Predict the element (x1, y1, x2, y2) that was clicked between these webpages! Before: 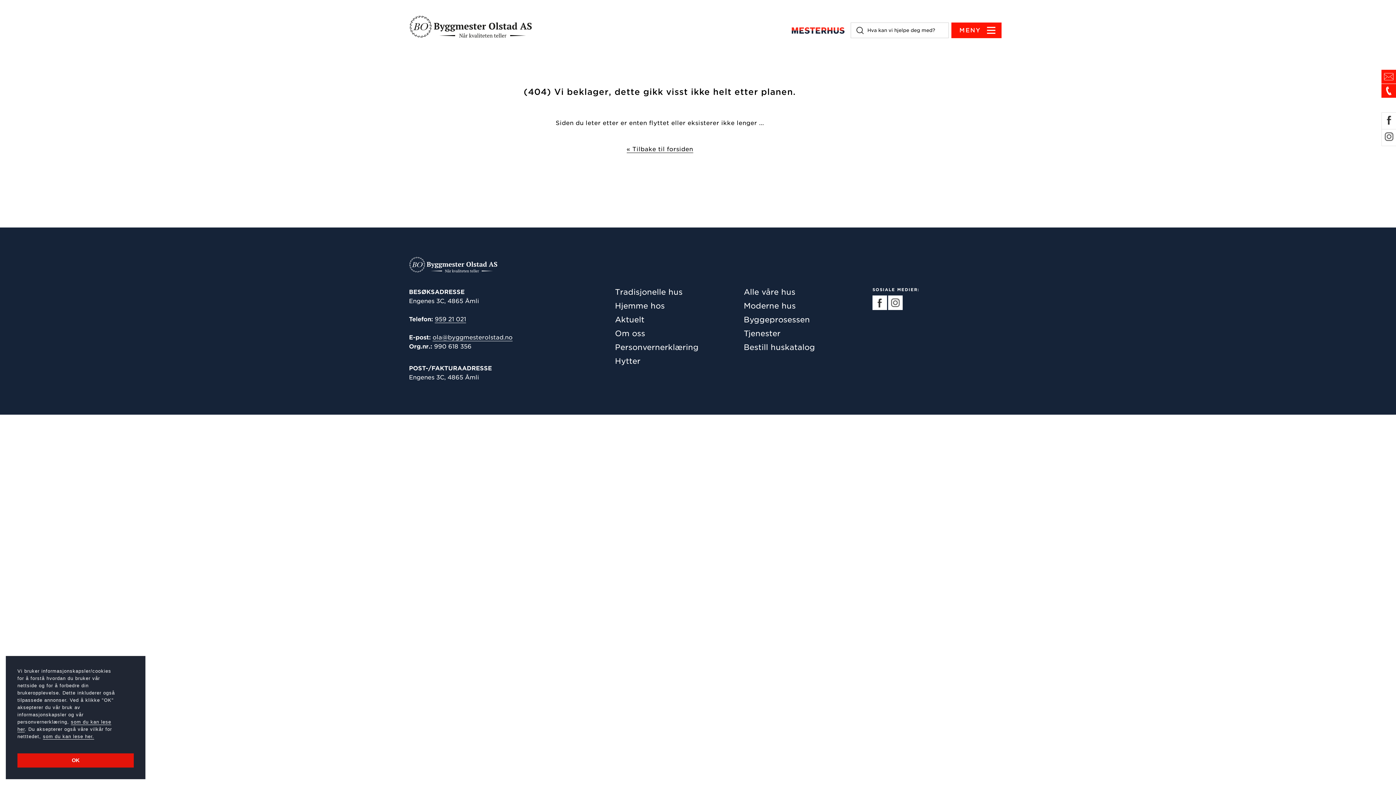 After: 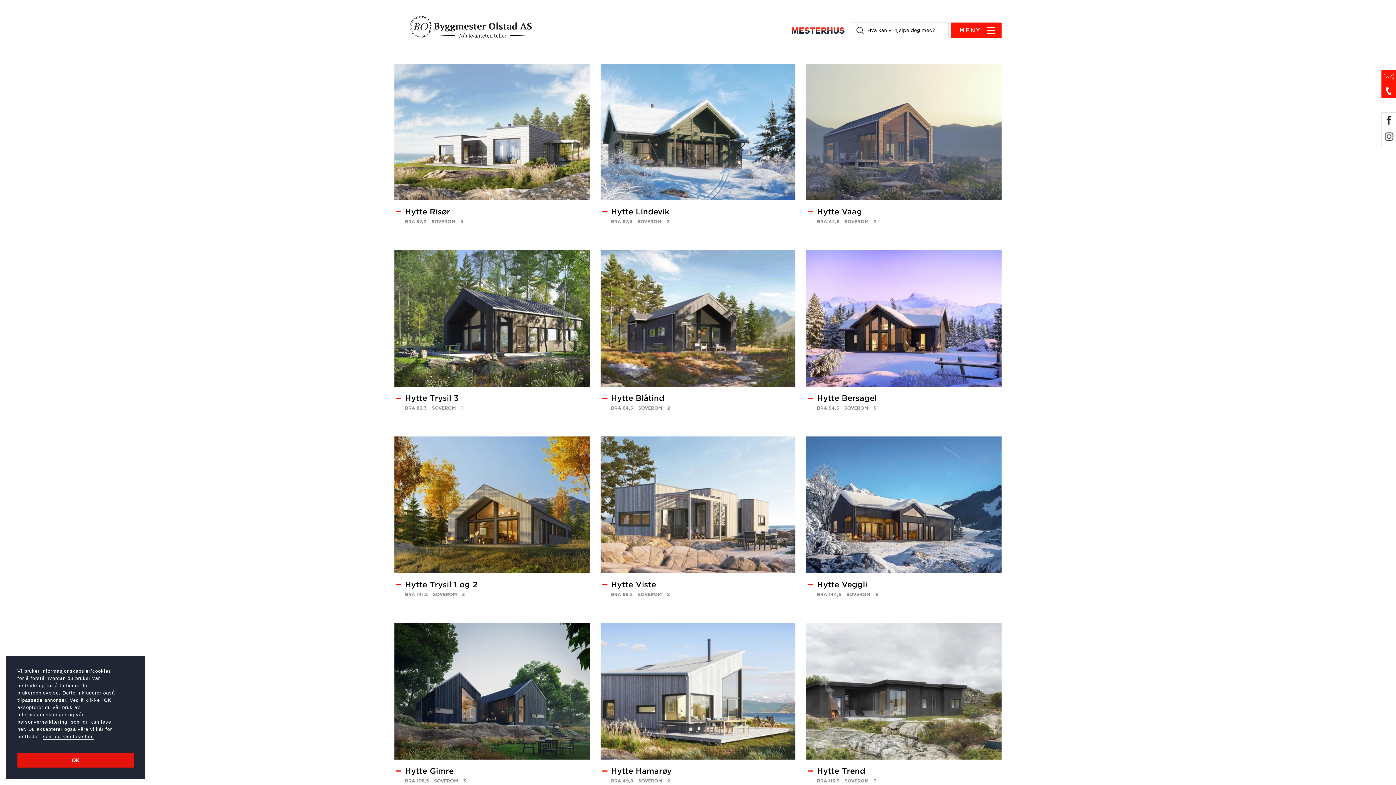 Action: bbox: (615, 356, 640, 366) label: Hytter